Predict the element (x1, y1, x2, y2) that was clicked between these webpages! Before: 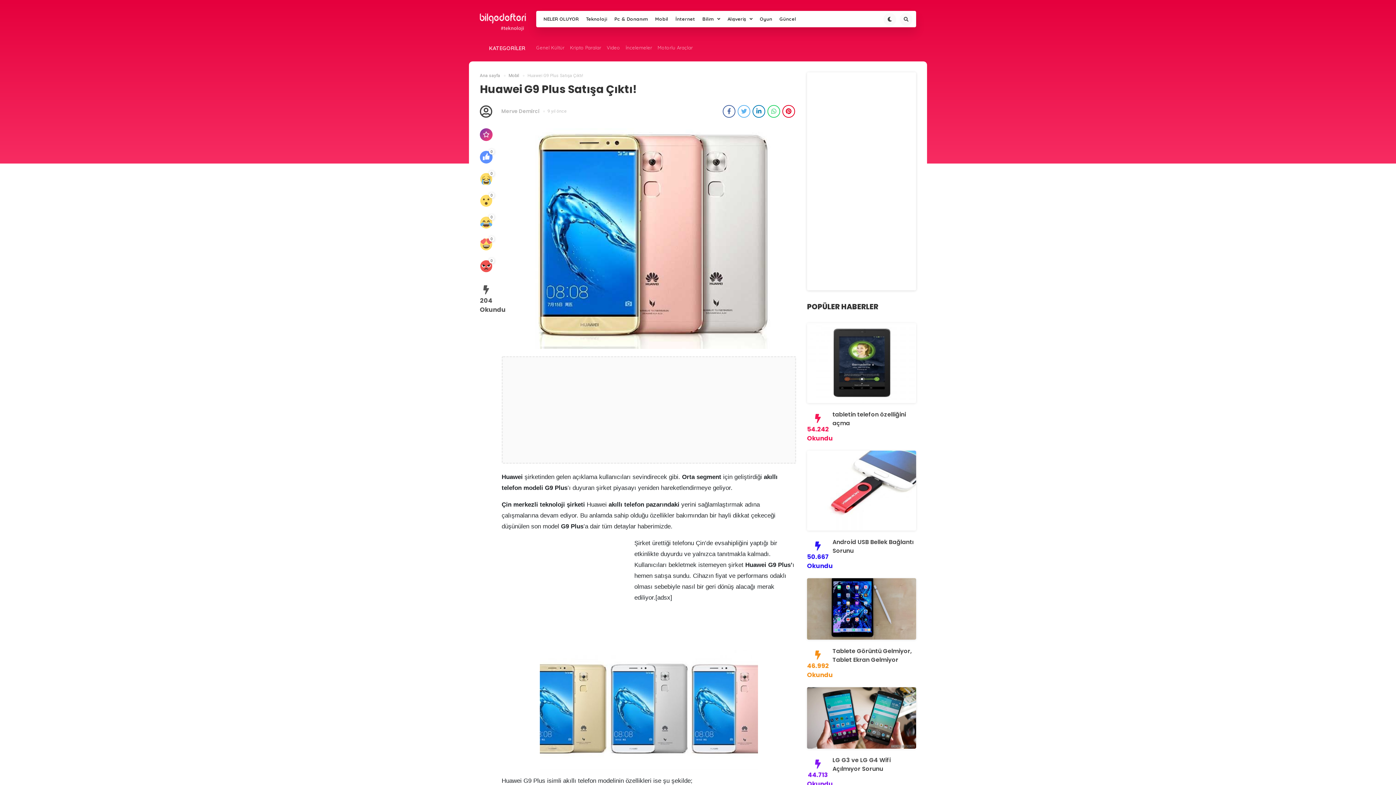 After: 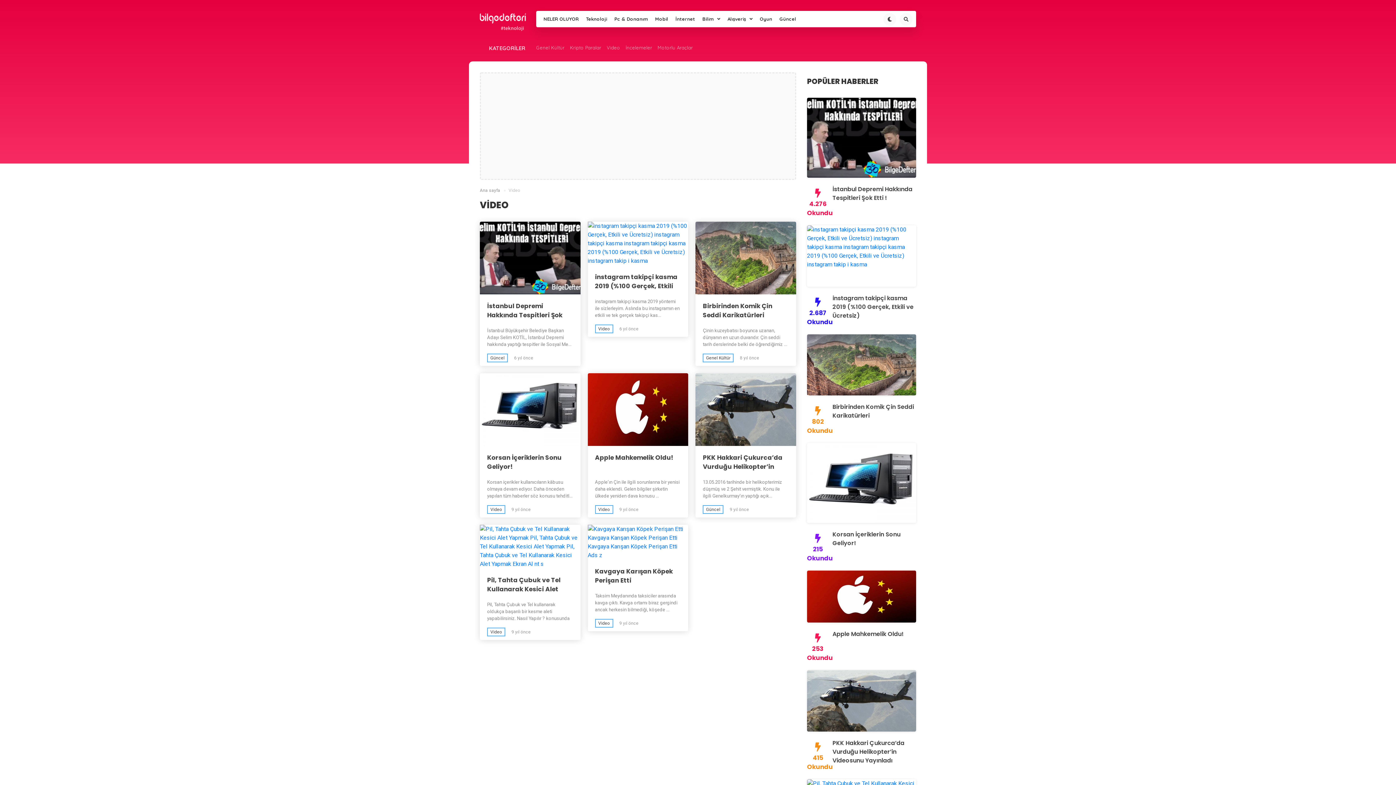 Action: bbox: (606, 44, 620, 50) label: Video